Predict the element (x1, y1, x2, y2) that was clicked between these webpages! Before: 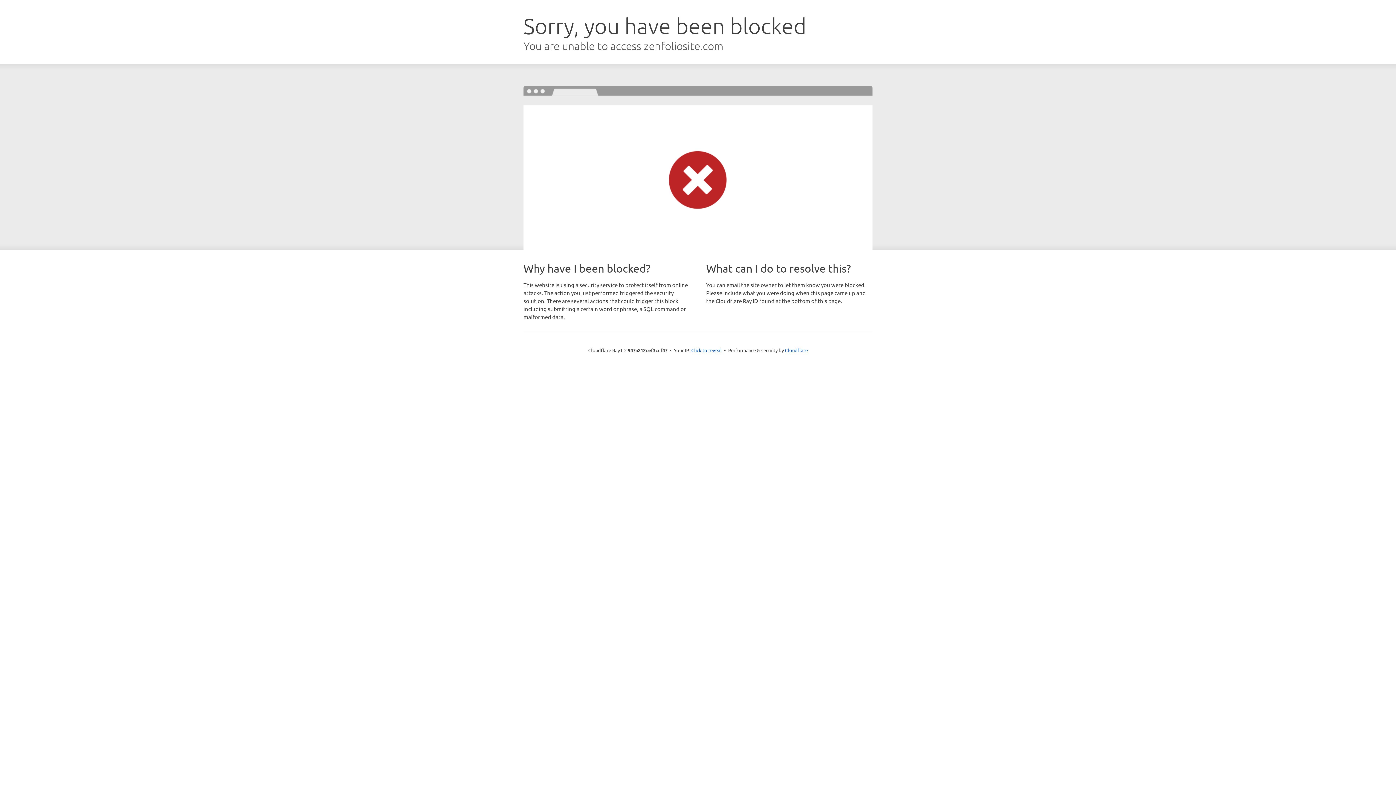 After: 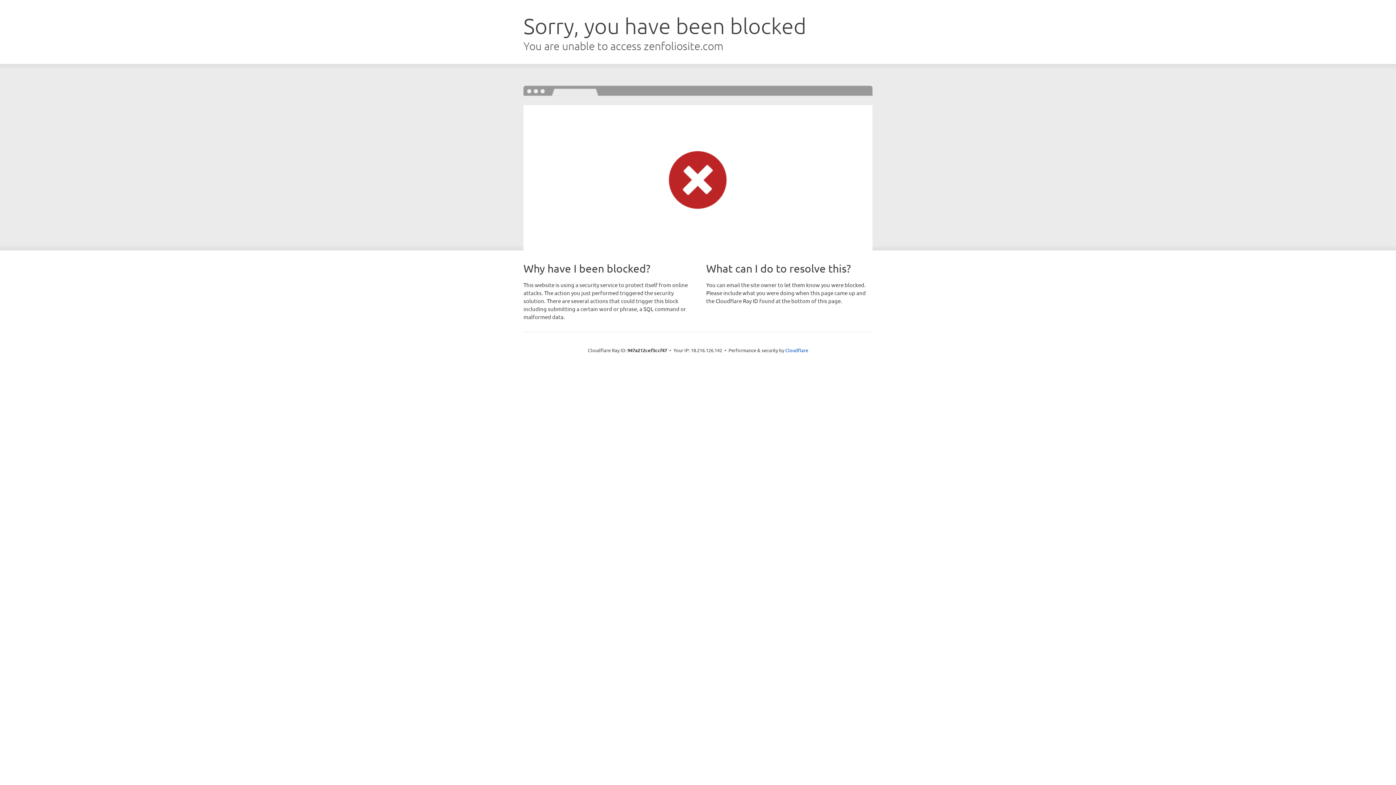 Action: bbox: (691, 346, 722, 353) label: Click to reveal